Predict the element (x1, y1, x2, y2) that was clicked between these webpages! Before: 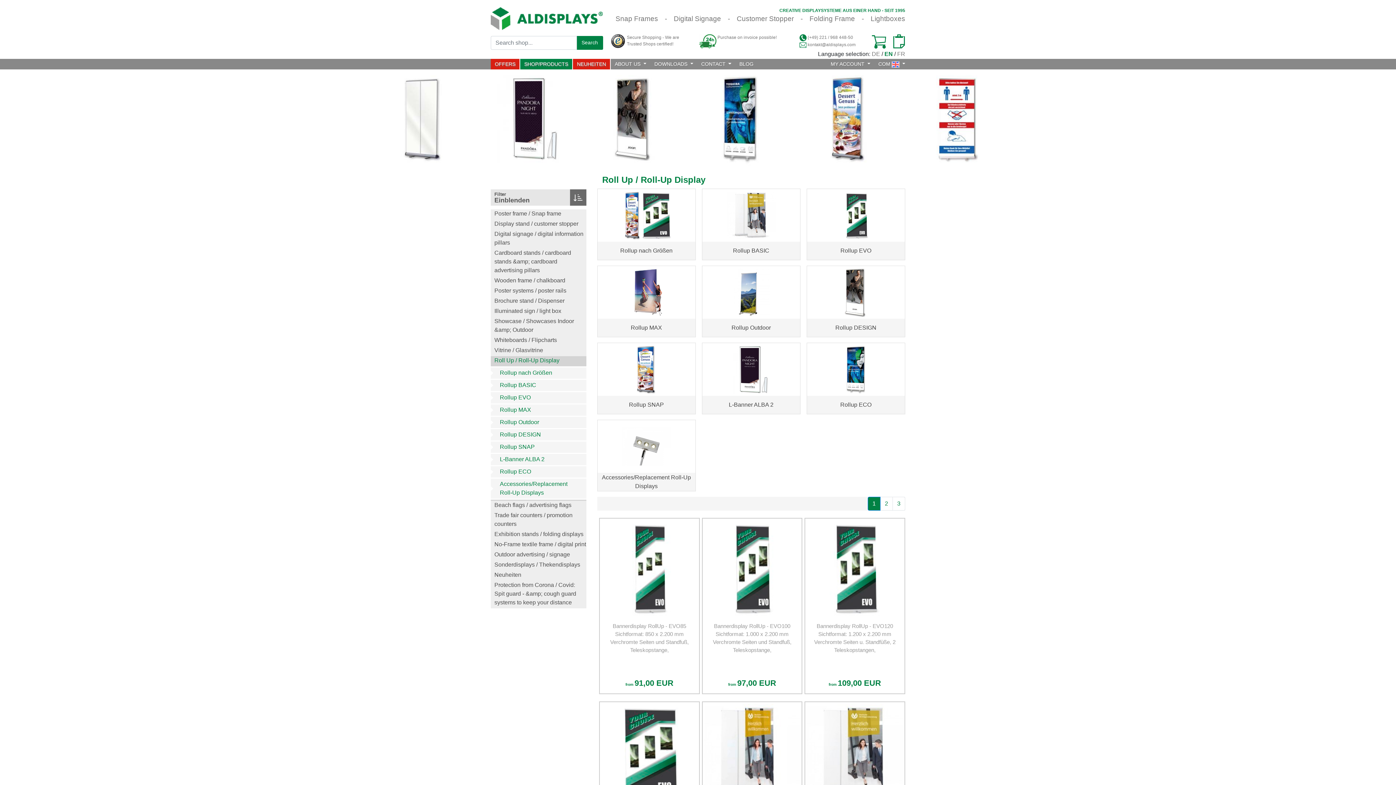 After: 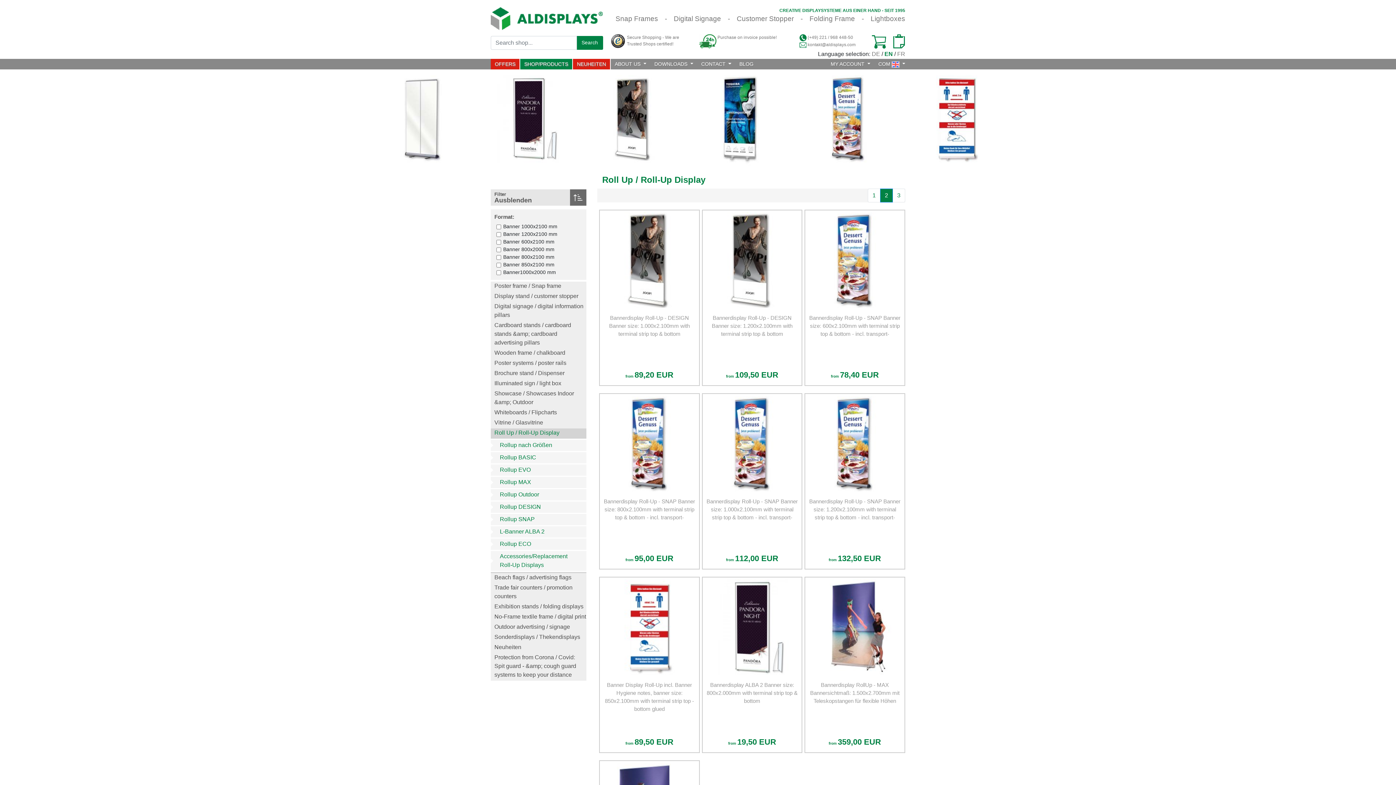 Action: label: 2 bbox: (880, 497, 893, 510)